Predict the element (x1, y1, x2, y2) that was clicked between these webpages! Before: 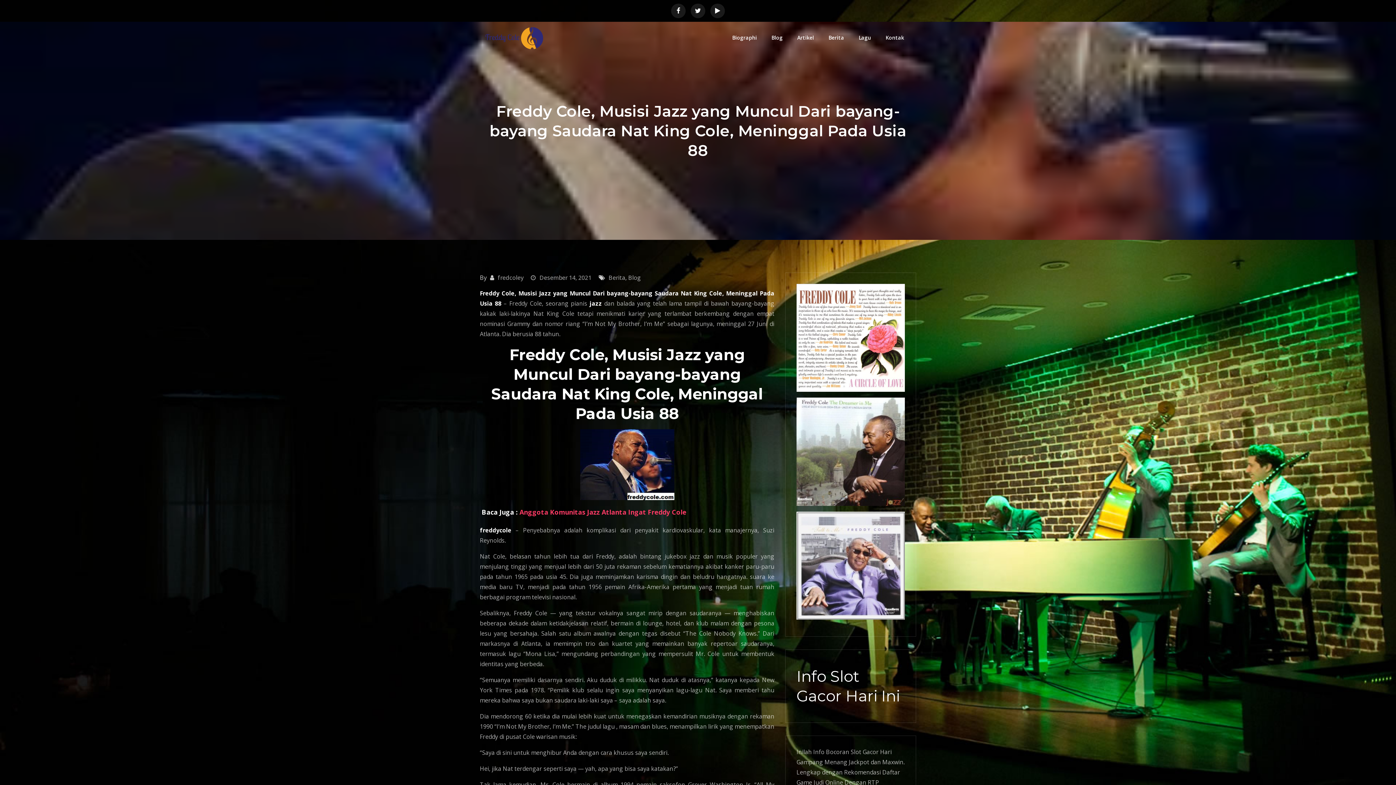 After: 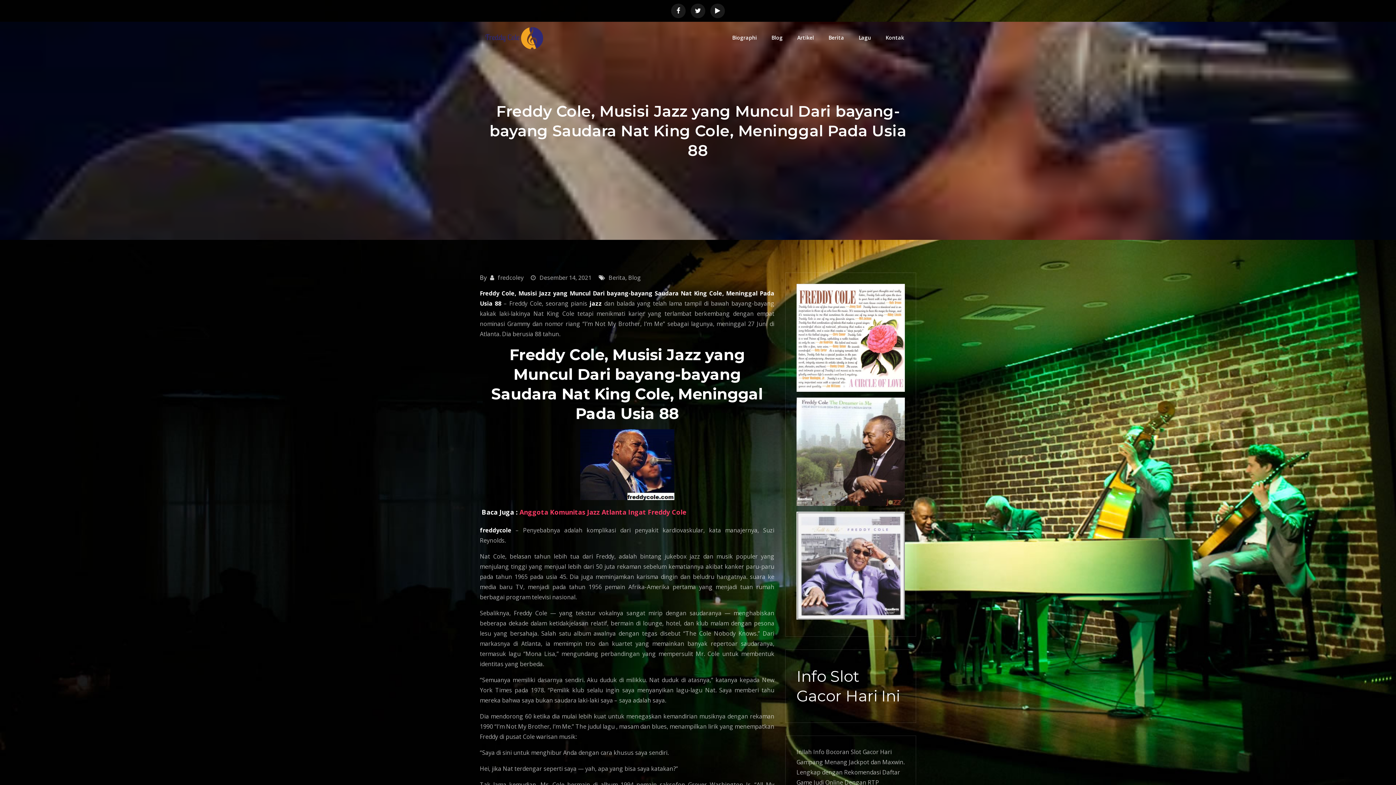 Action: label: Desember 14, 2021 bbox: (530, 273, 591, 281)